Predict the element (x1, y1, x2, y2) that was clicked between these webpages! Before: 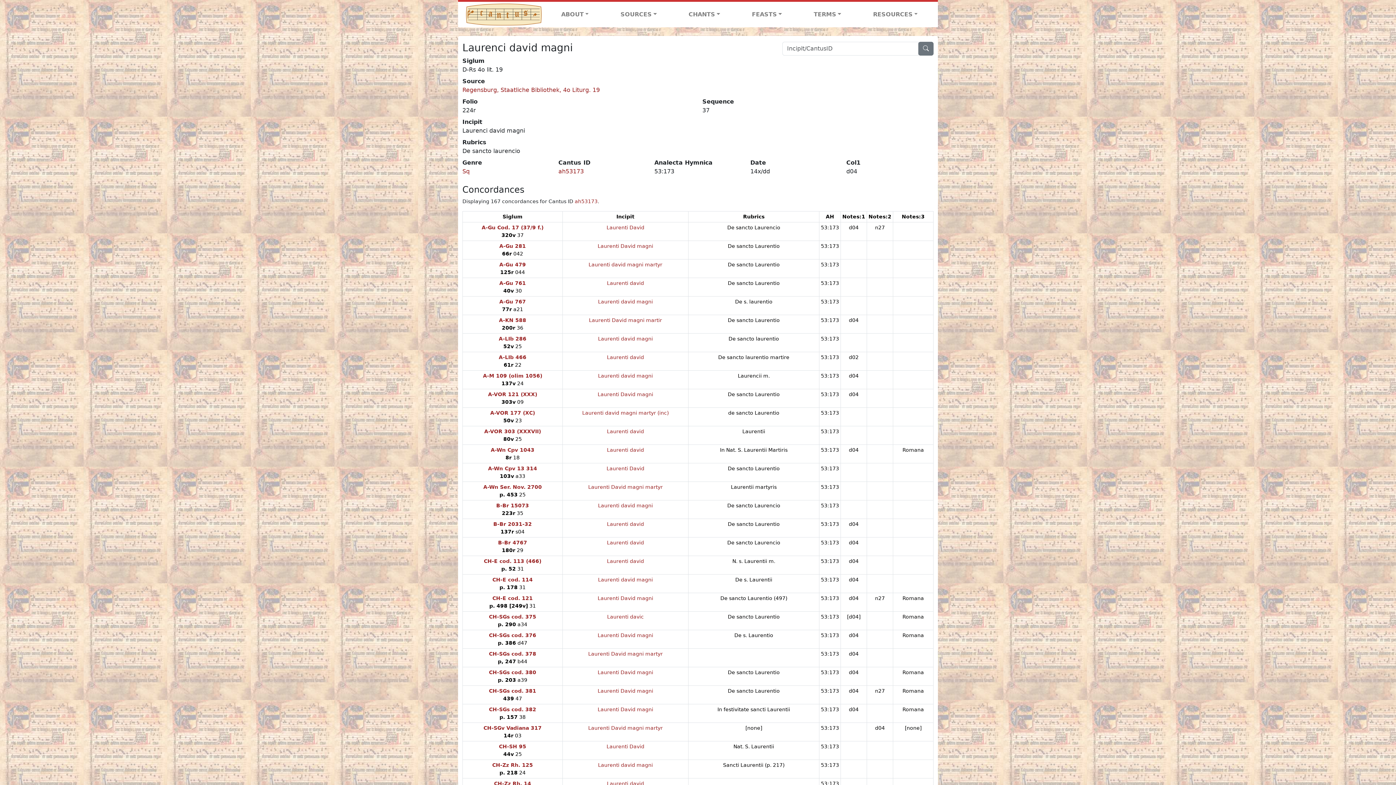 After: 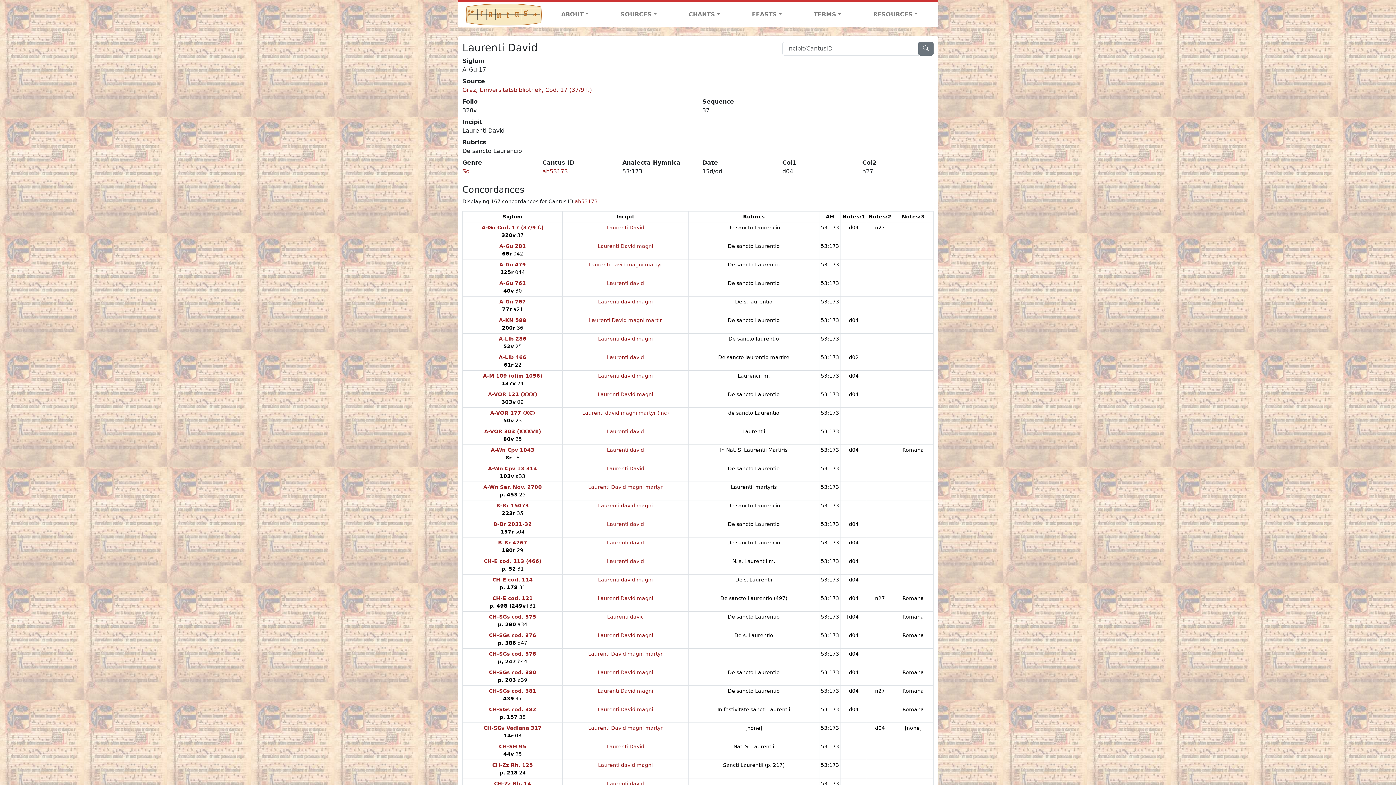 Action: bbox: (606, 224, 644, 230) label: Laurenti David